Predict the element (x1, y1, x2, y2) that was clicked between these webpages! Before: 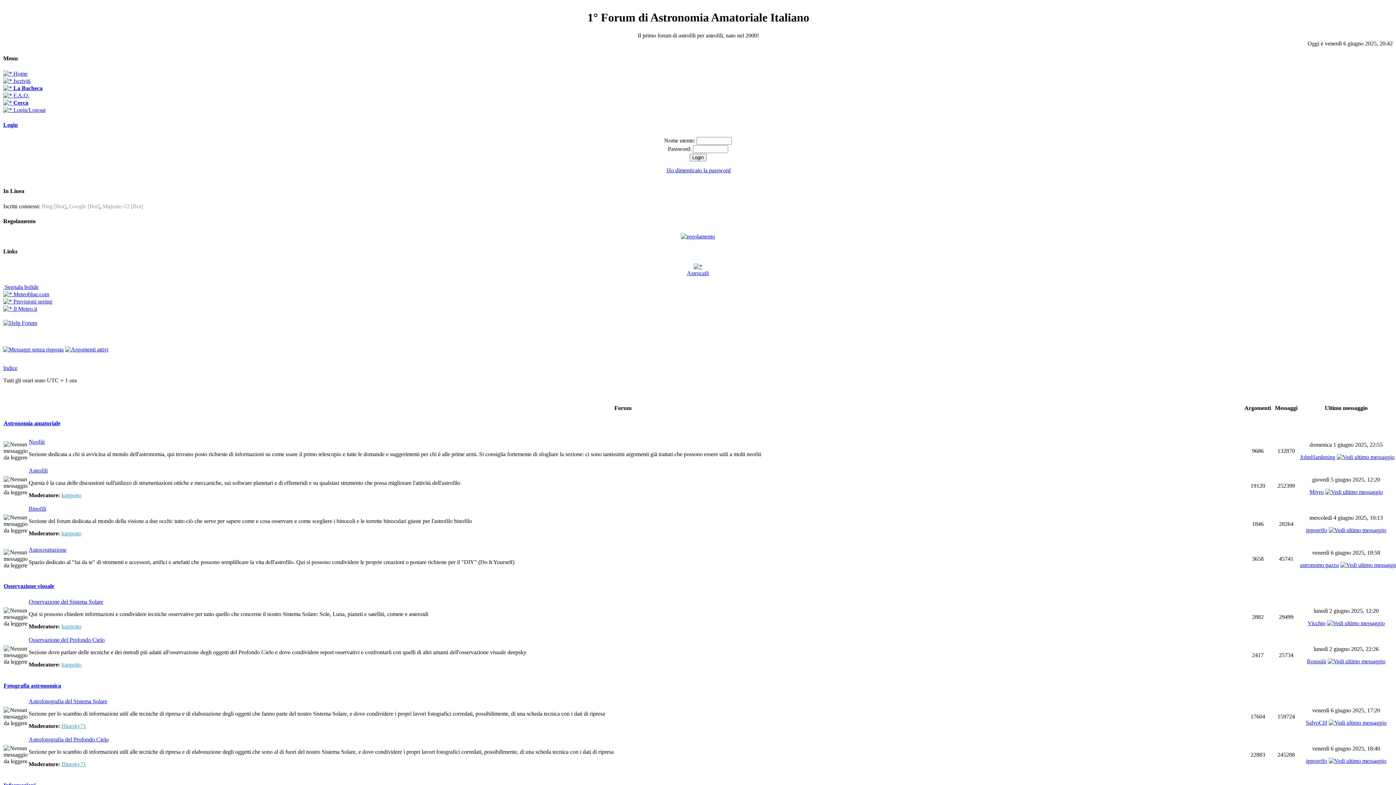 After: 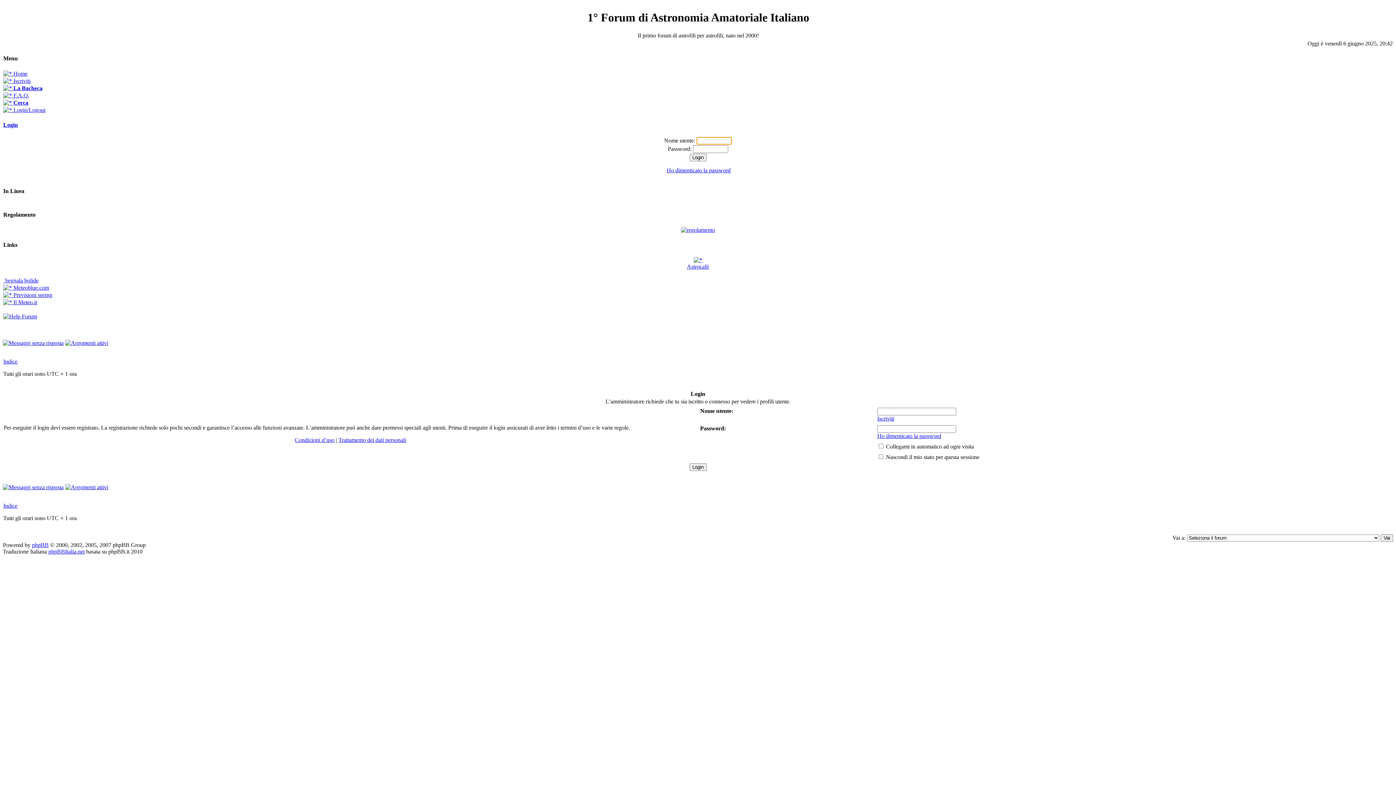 Action: bbox: (61, 492, 81, 498) label: kappotto